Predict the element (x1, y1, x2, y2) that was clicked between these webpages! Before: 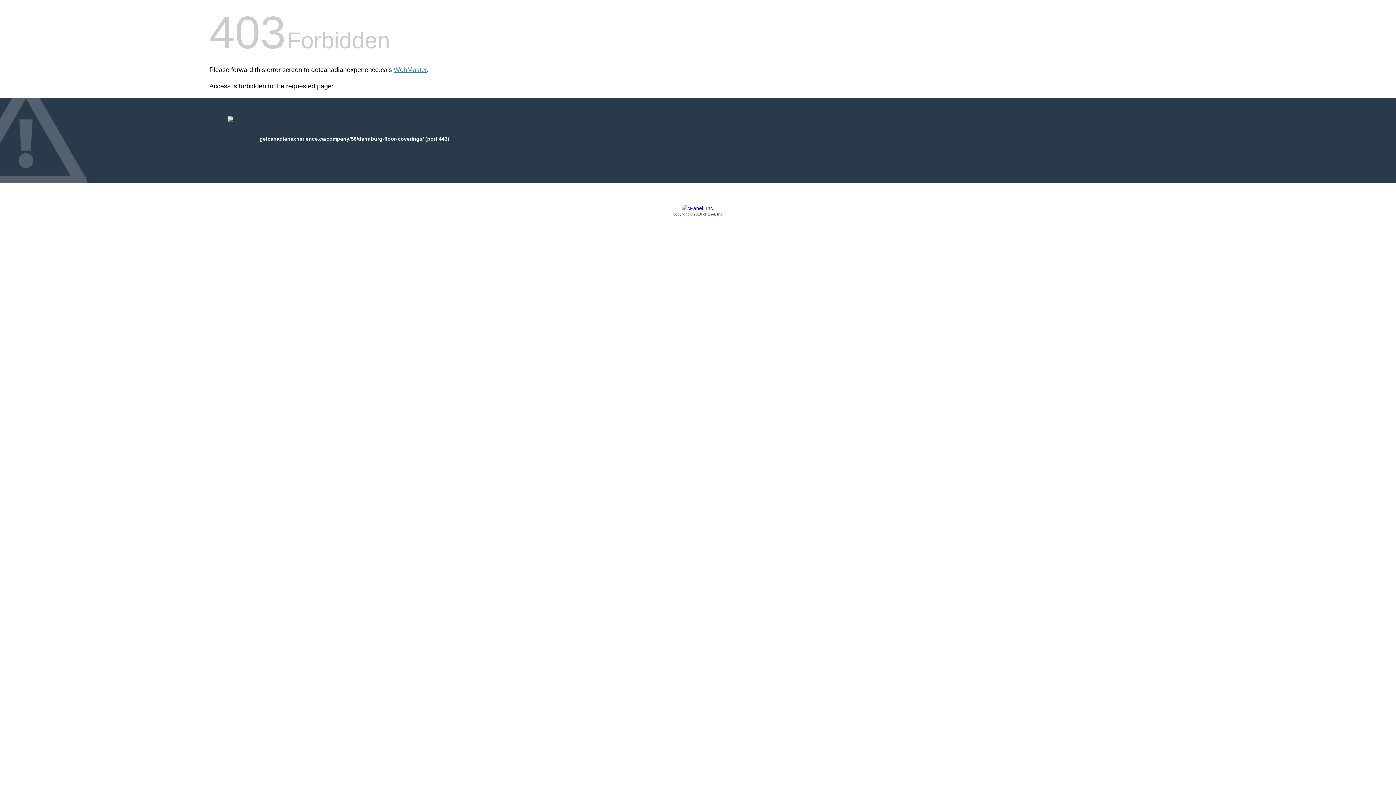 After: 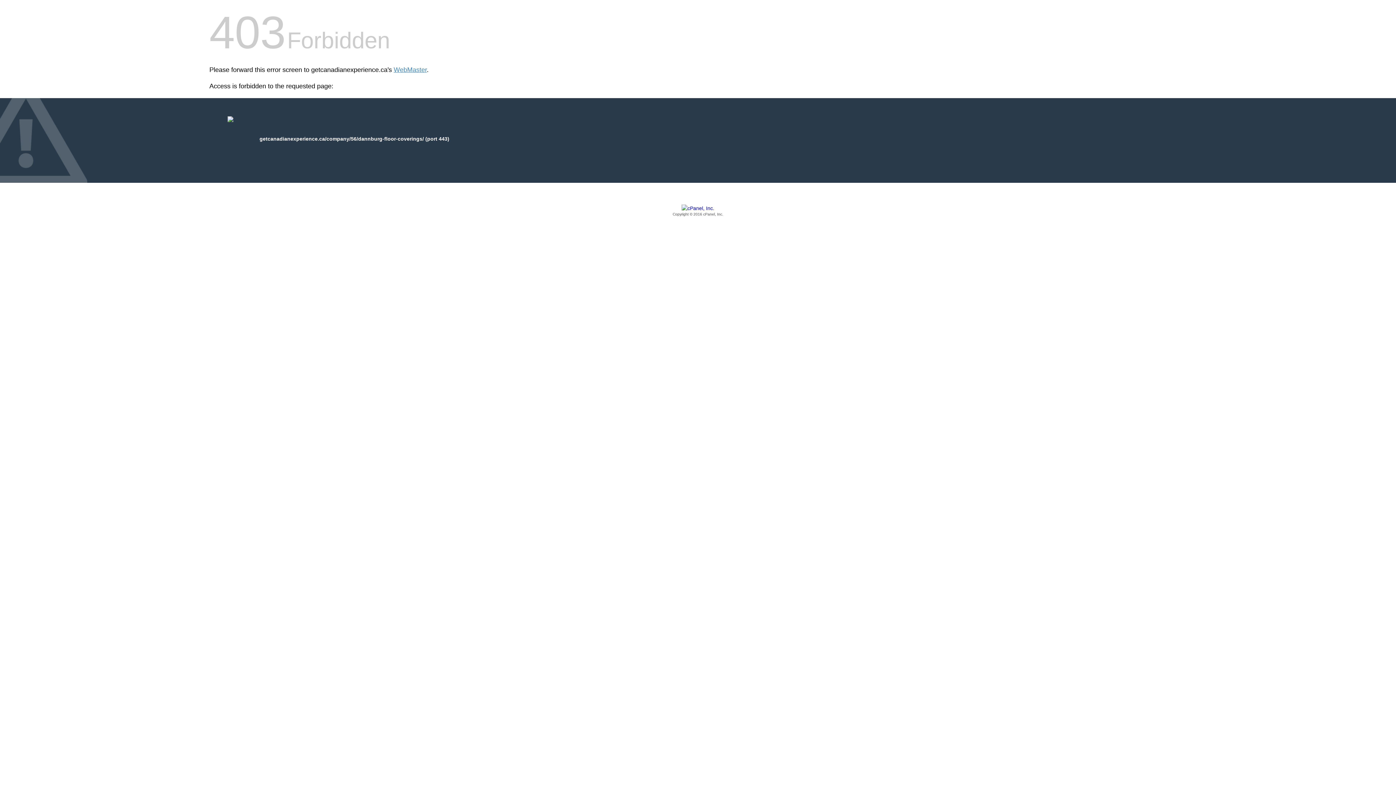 Action: bbox: (209, 205, 1186, 217) label: Copyright © 2016 cPanel, Inc.